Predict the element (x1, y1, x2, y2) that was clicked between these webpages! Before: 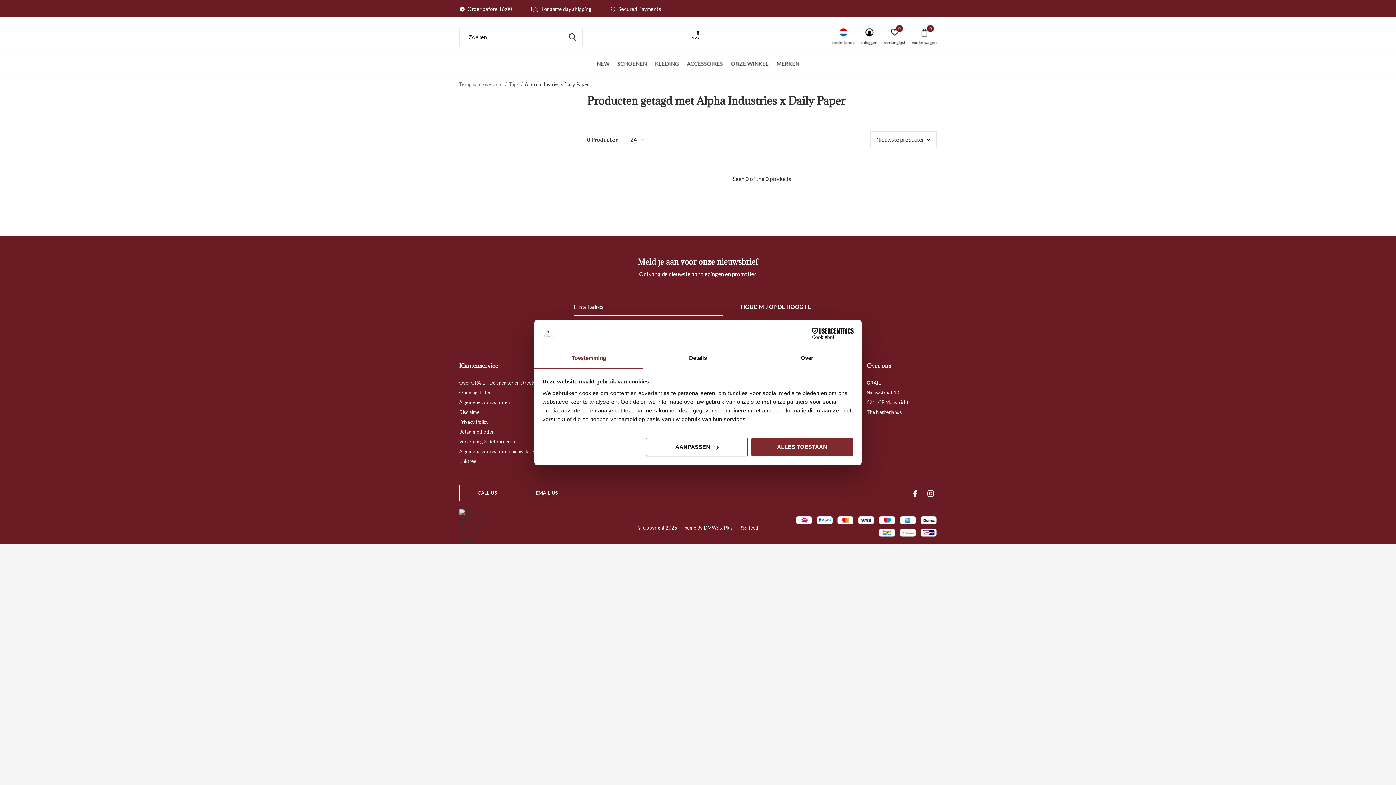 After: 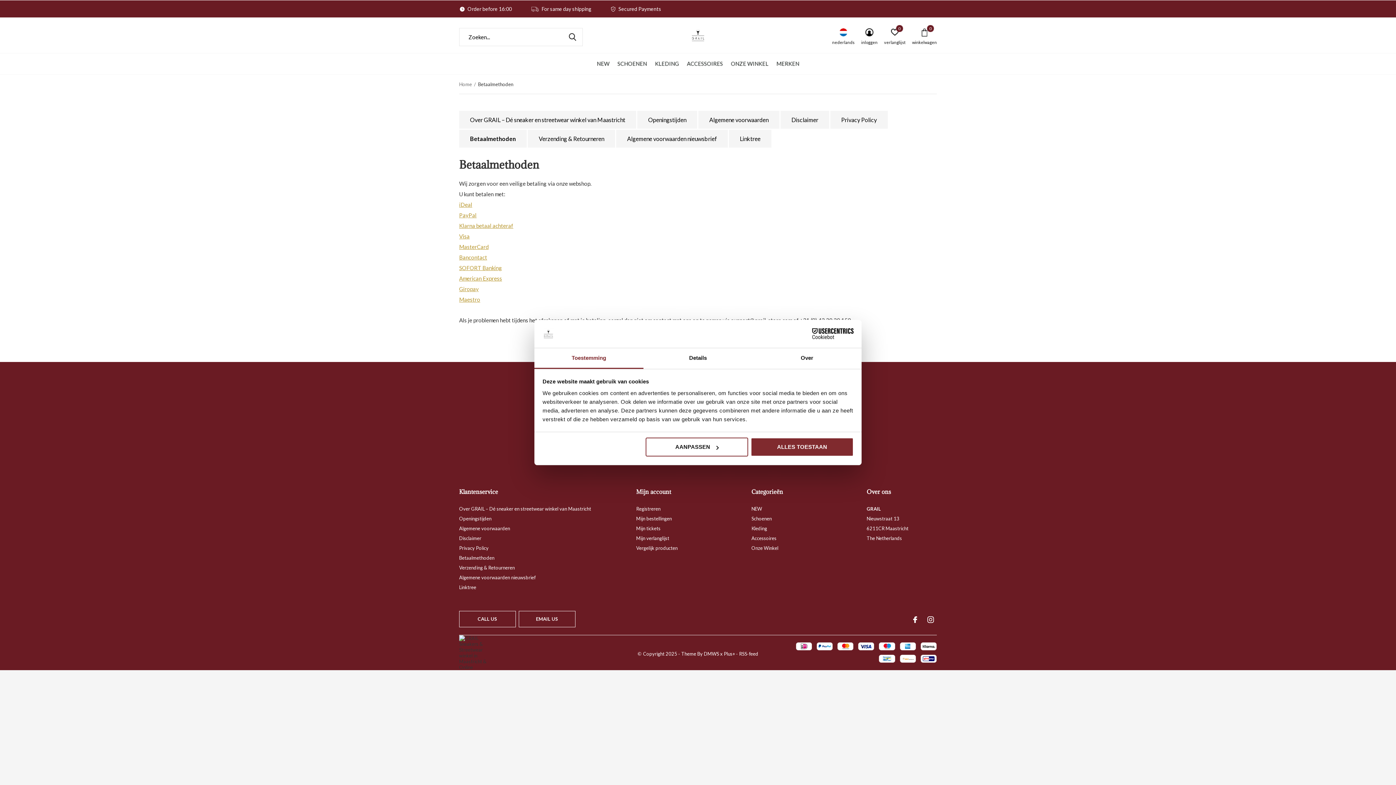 Action: label: Betaalmethoden bbox: (459, 429, 494, 434)